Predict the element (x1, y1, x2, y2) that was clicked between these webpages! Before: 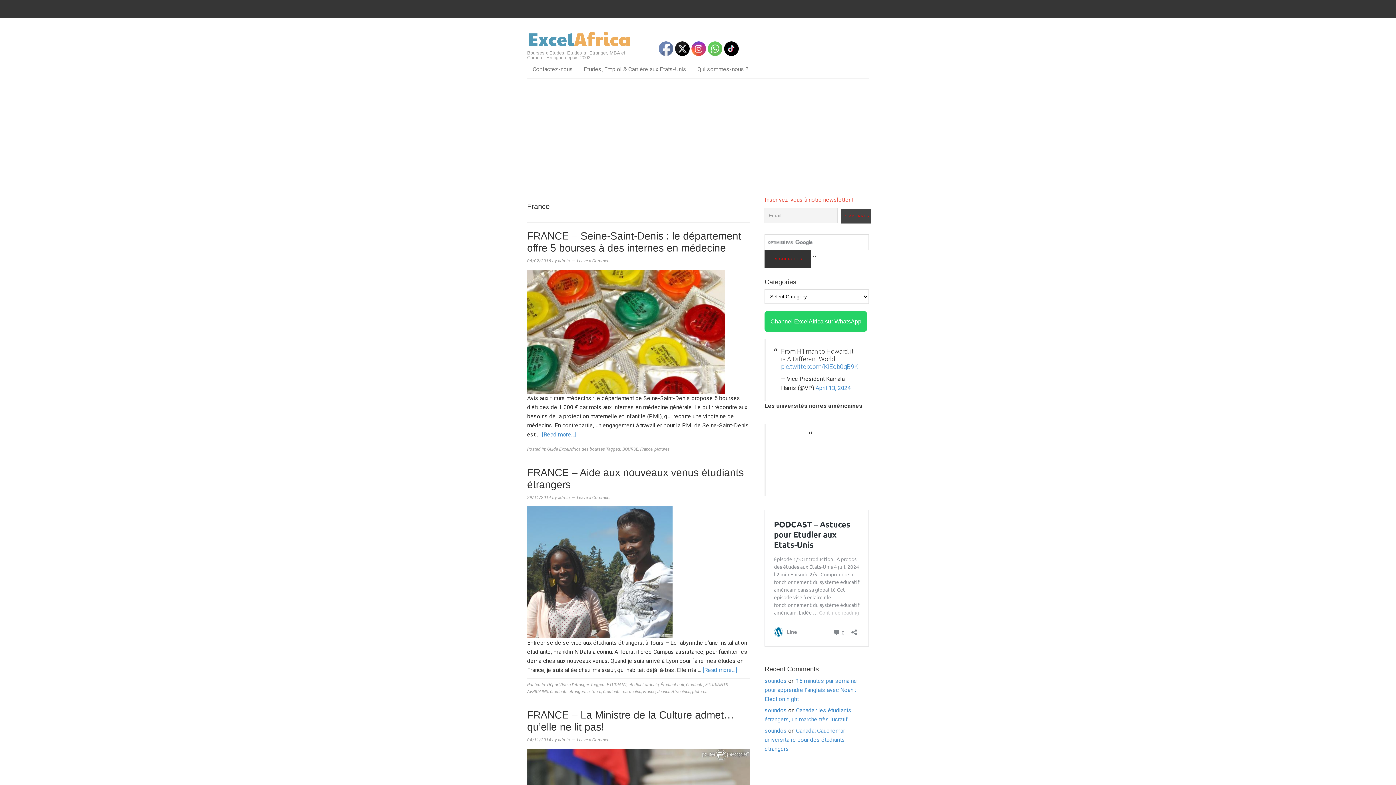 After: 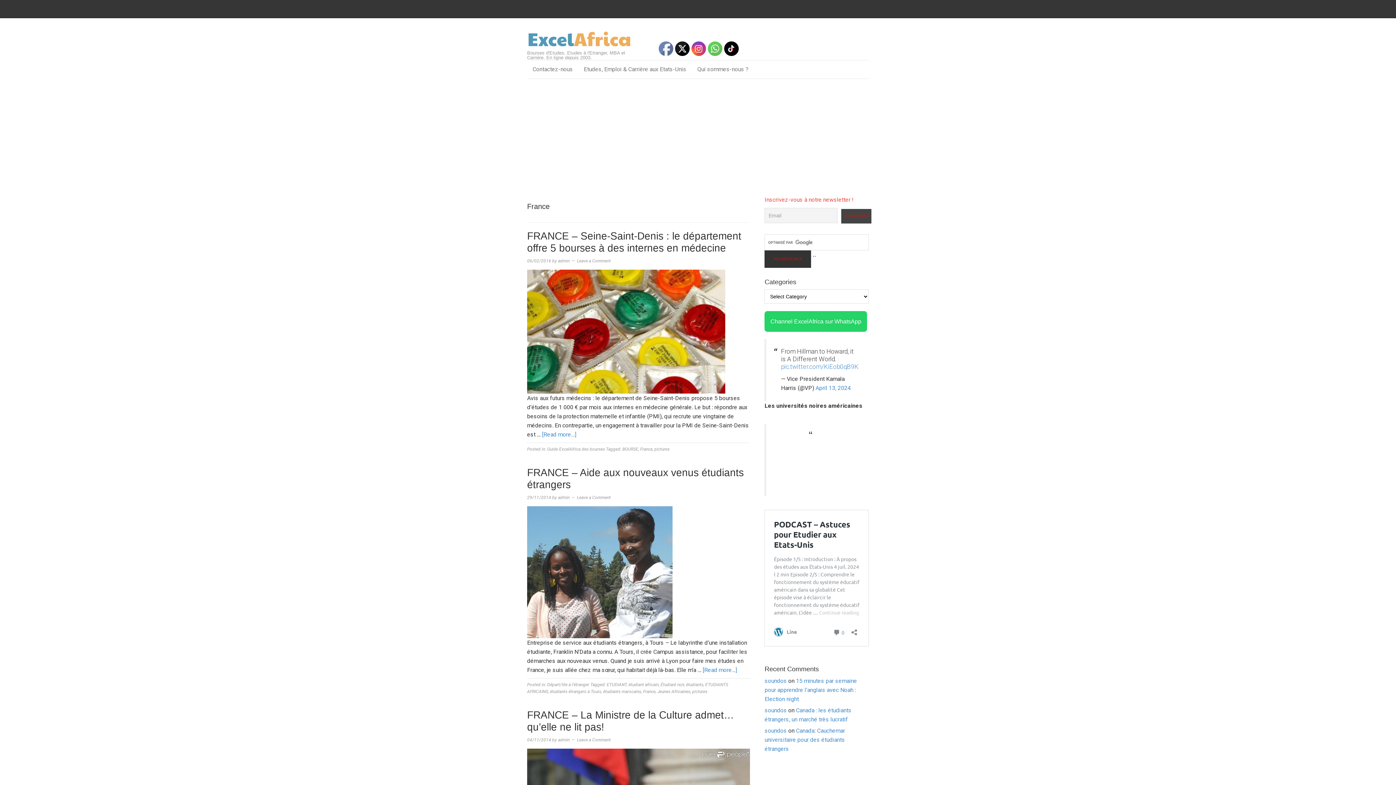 Action: bbox: (708, 41, 722, 56)